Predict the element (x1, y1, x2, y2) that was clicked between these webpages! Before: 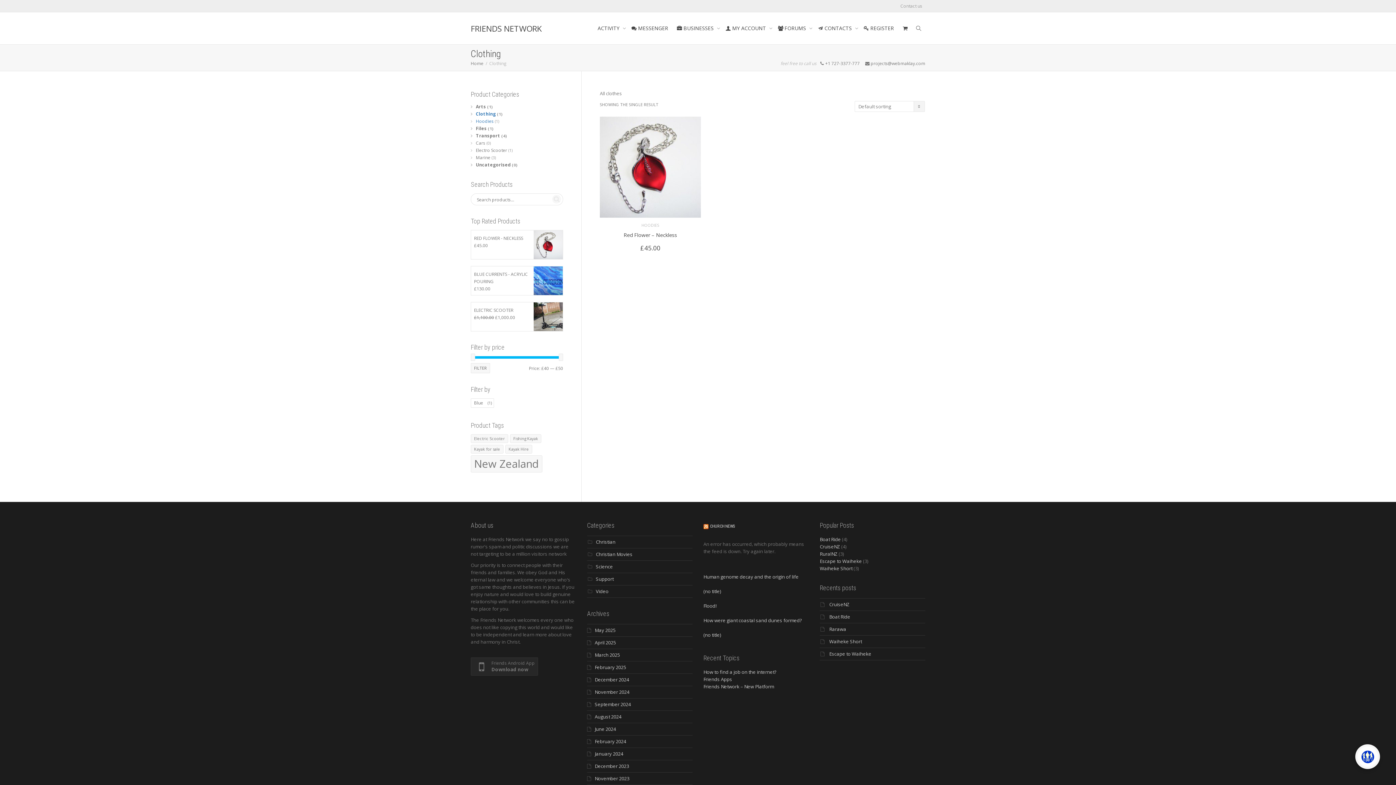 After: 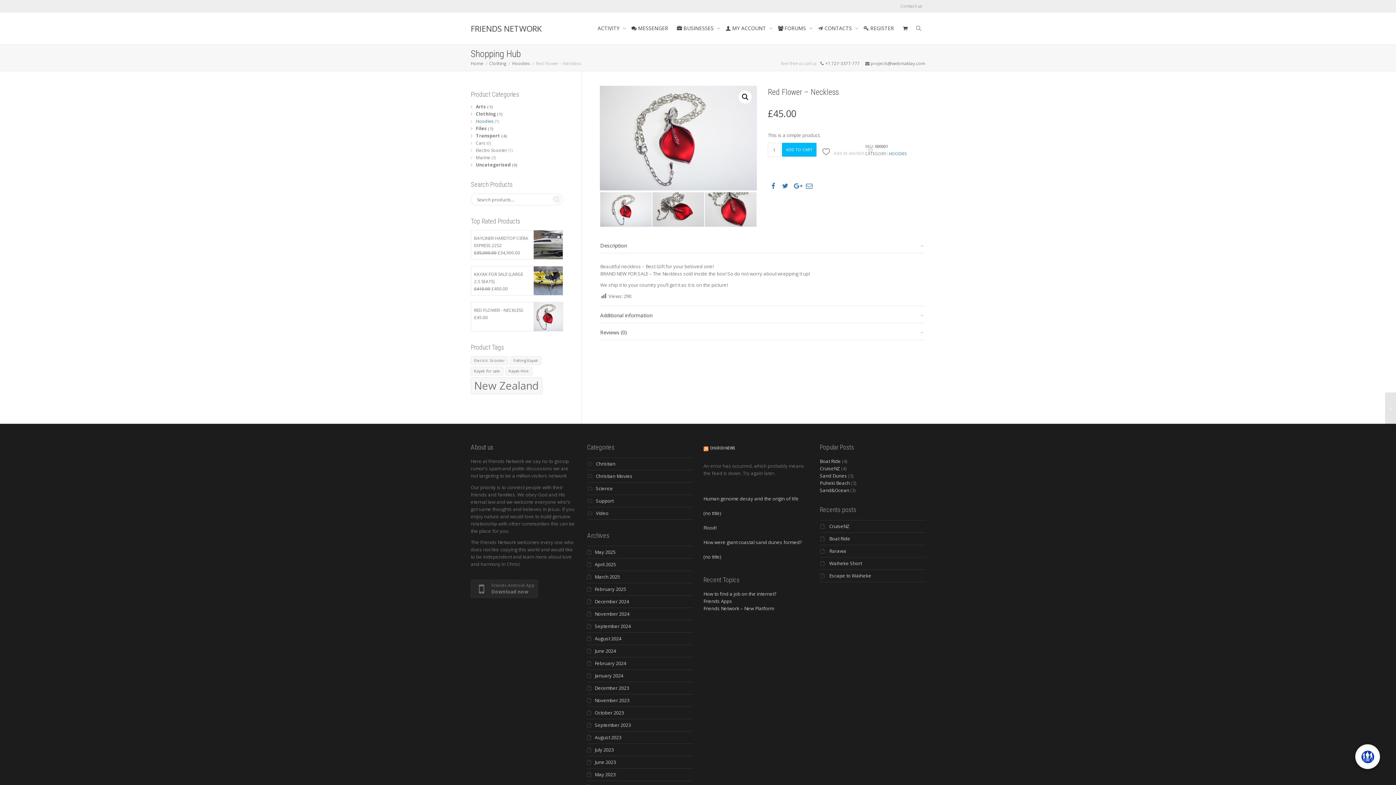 Action: label: RED FLOWER - NECKLESS bbox: (474, 230, 562, 242)